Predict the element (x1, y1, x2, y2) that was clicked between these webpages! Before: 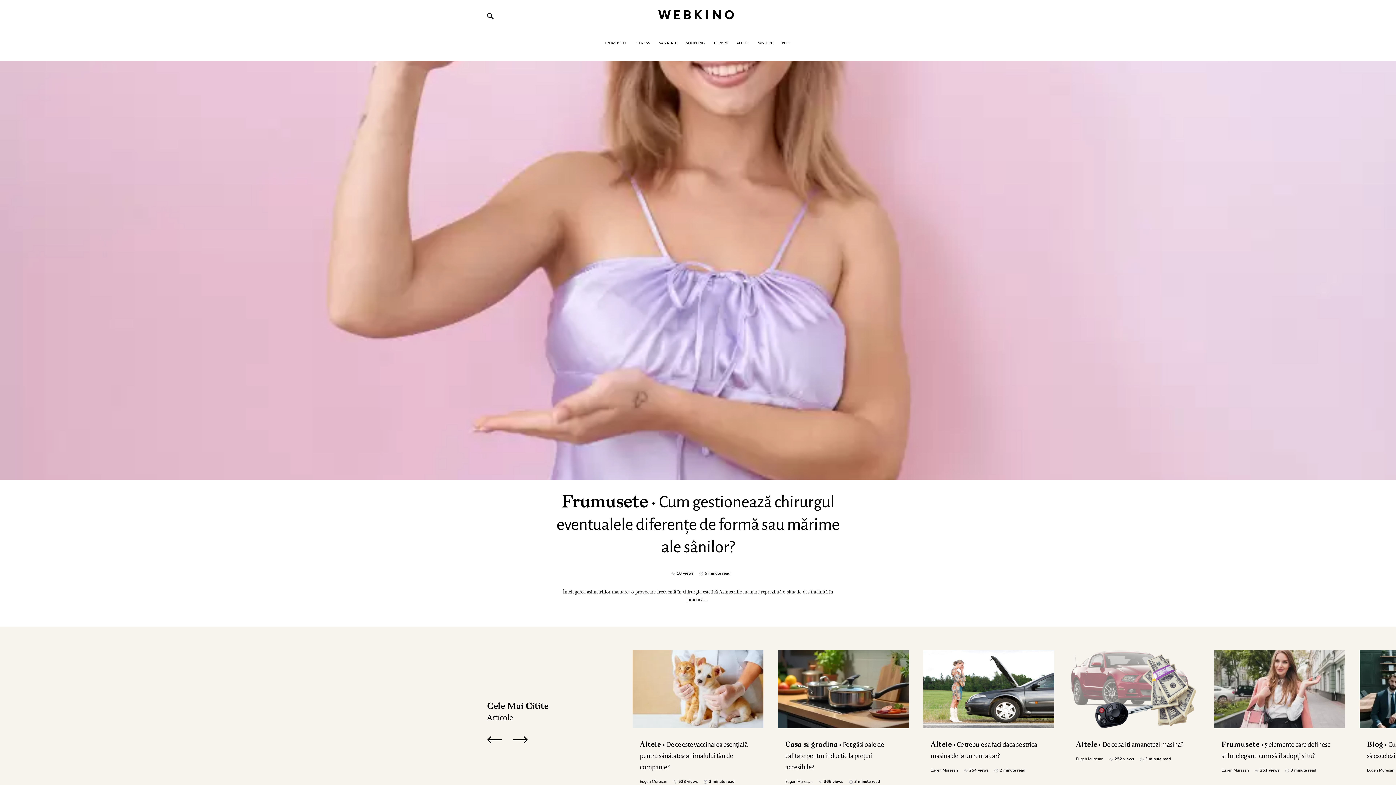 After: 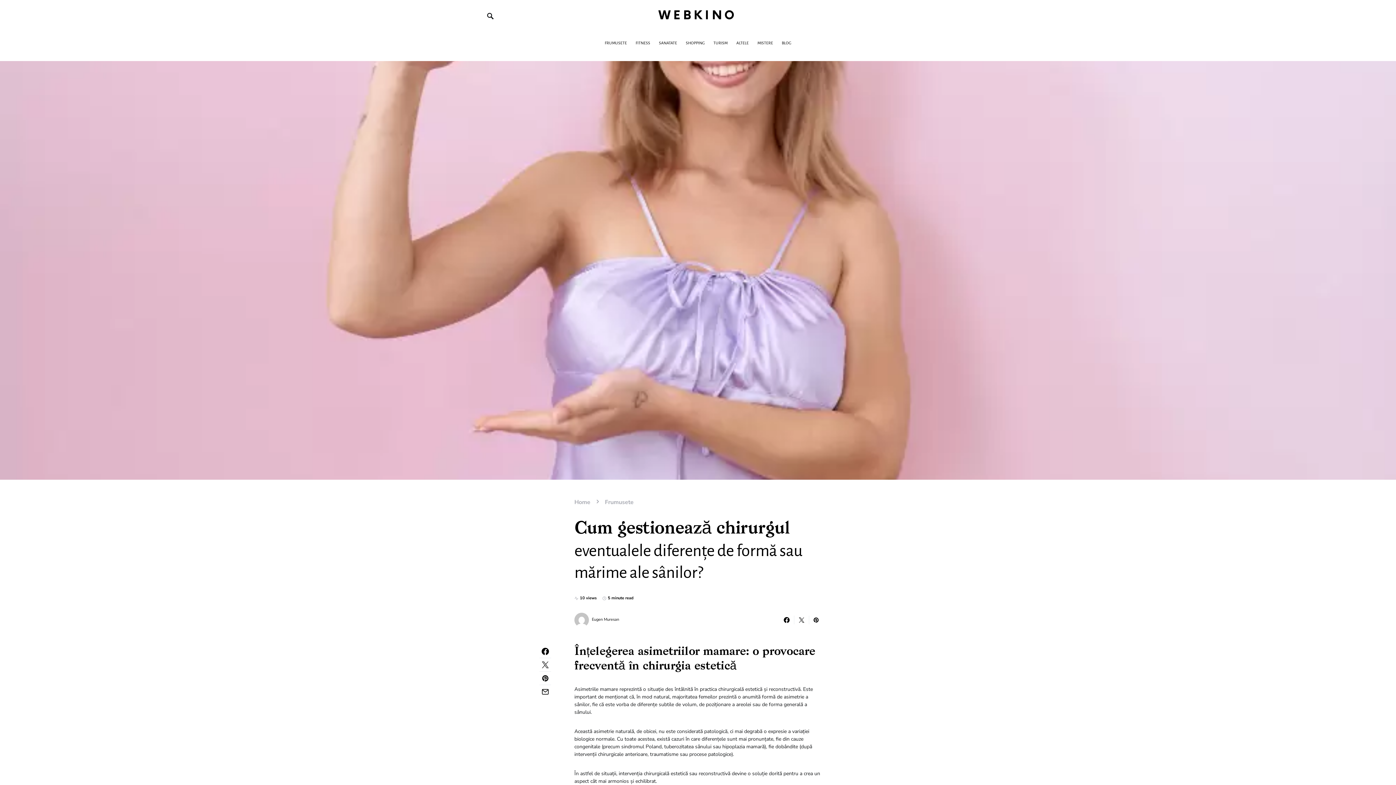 Action: bbox: (556, 494, 839, 557) label: FrumuseteCum gestionează chirurgul eventualele diferențe de formă sau mărime ale sânilor?